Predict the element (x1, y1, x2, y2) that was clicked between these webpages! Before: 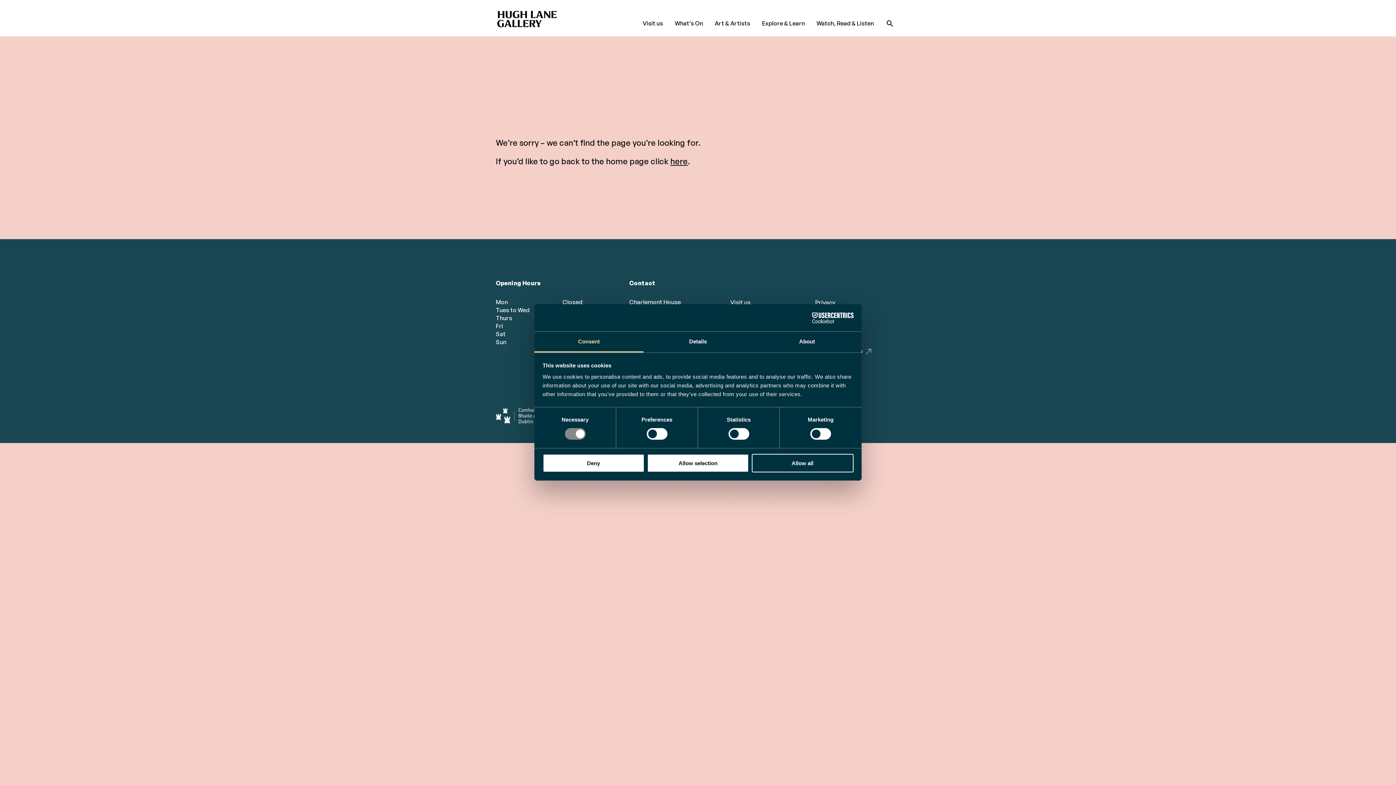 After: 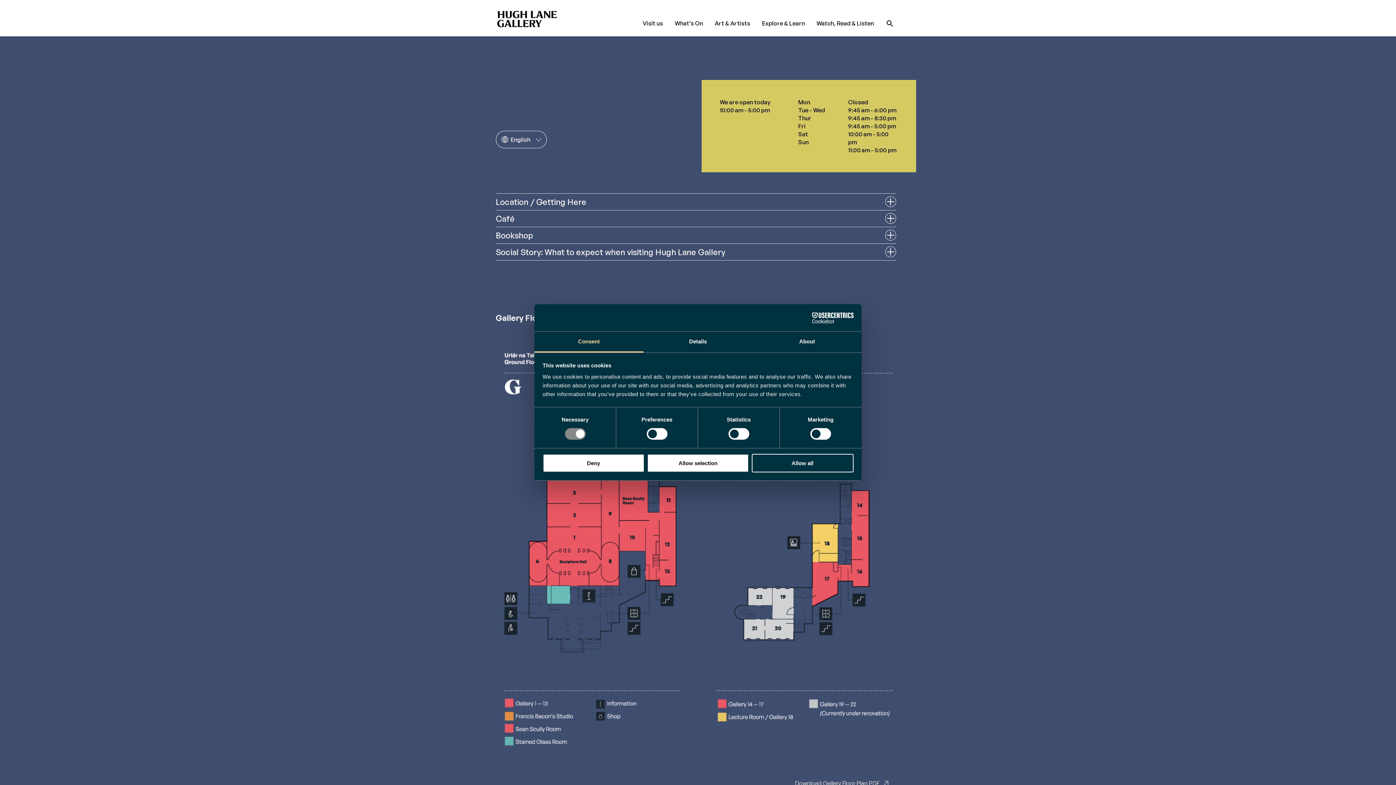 Action: bbox: (730, 298, 750, 306) label: Visit us